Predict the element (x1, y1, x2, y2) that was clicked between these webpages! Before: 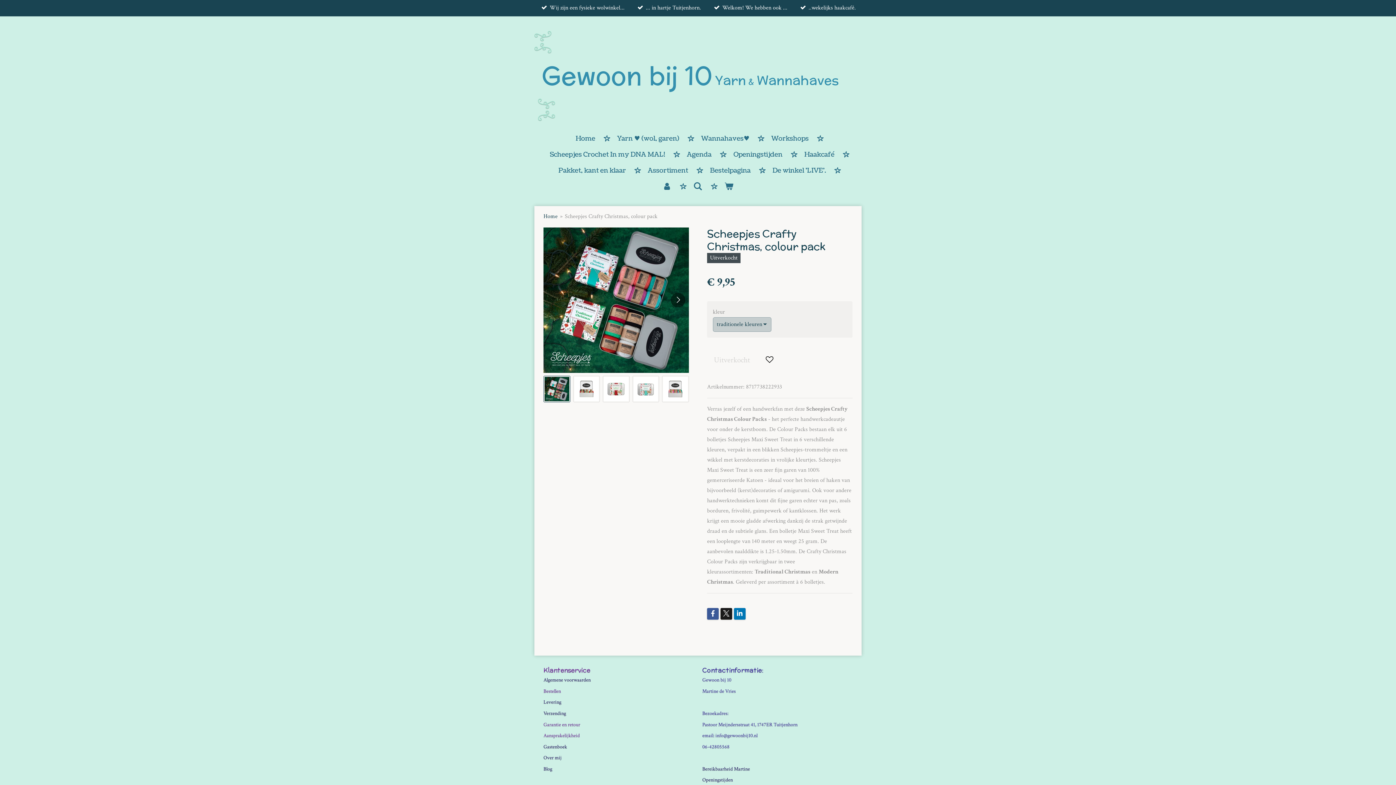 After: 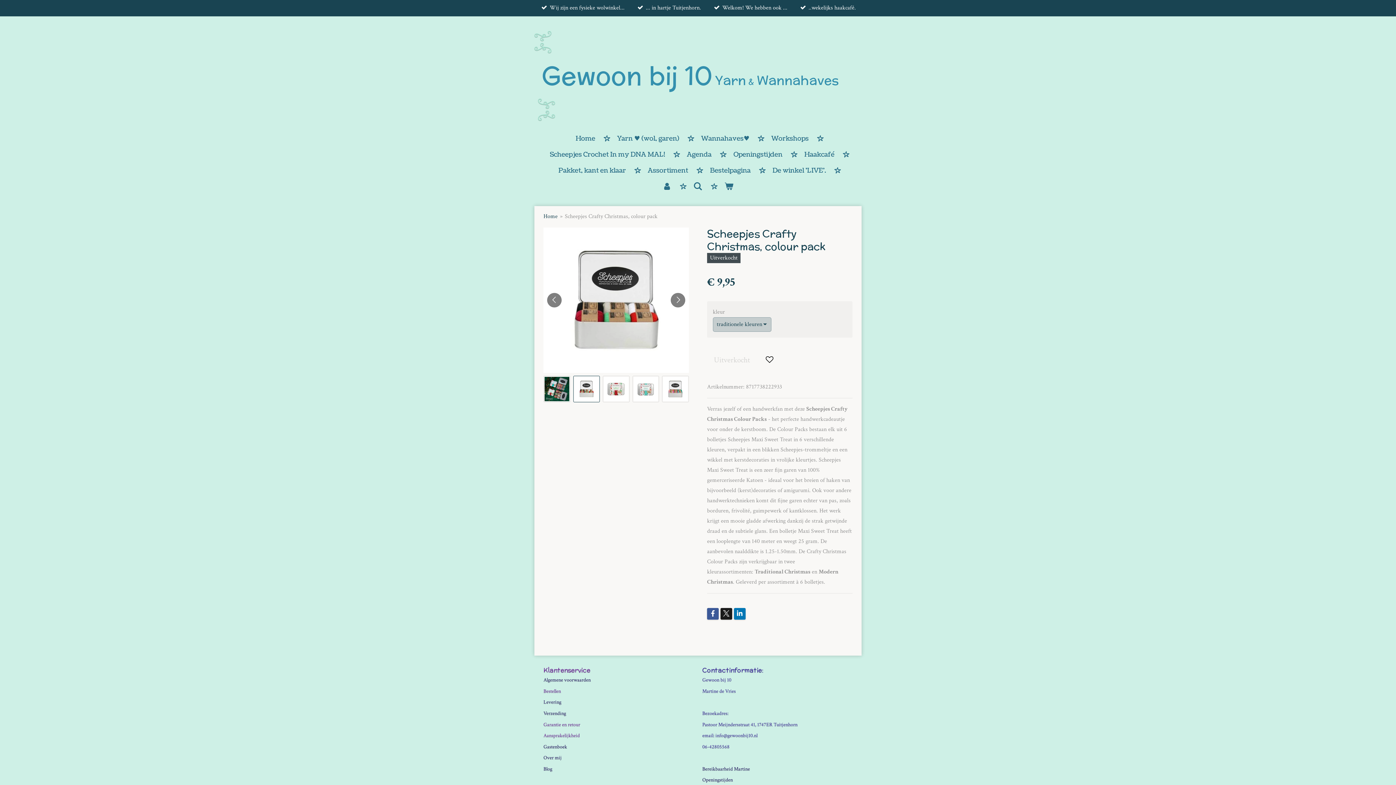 Action: bbox: (573, 375, 600, 402) label: 2 van 5